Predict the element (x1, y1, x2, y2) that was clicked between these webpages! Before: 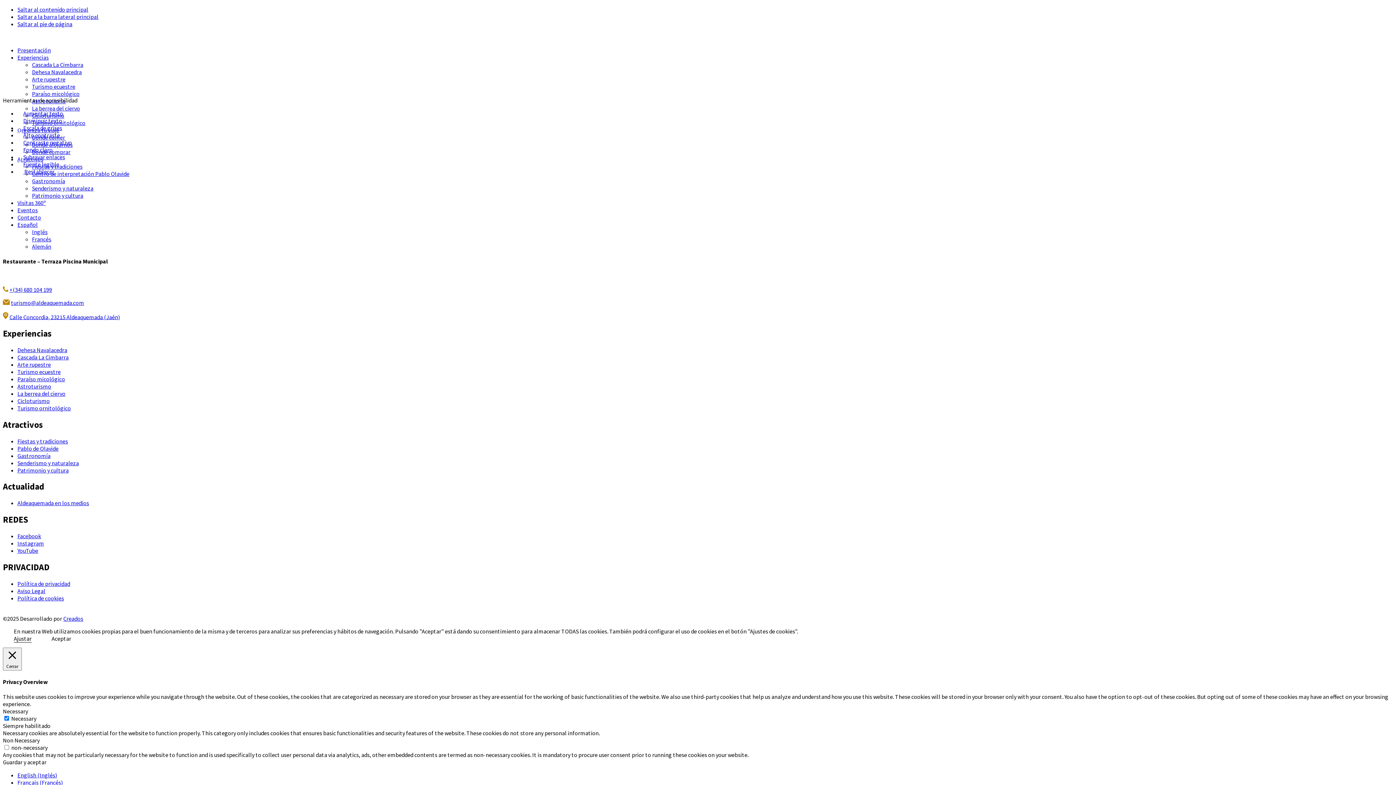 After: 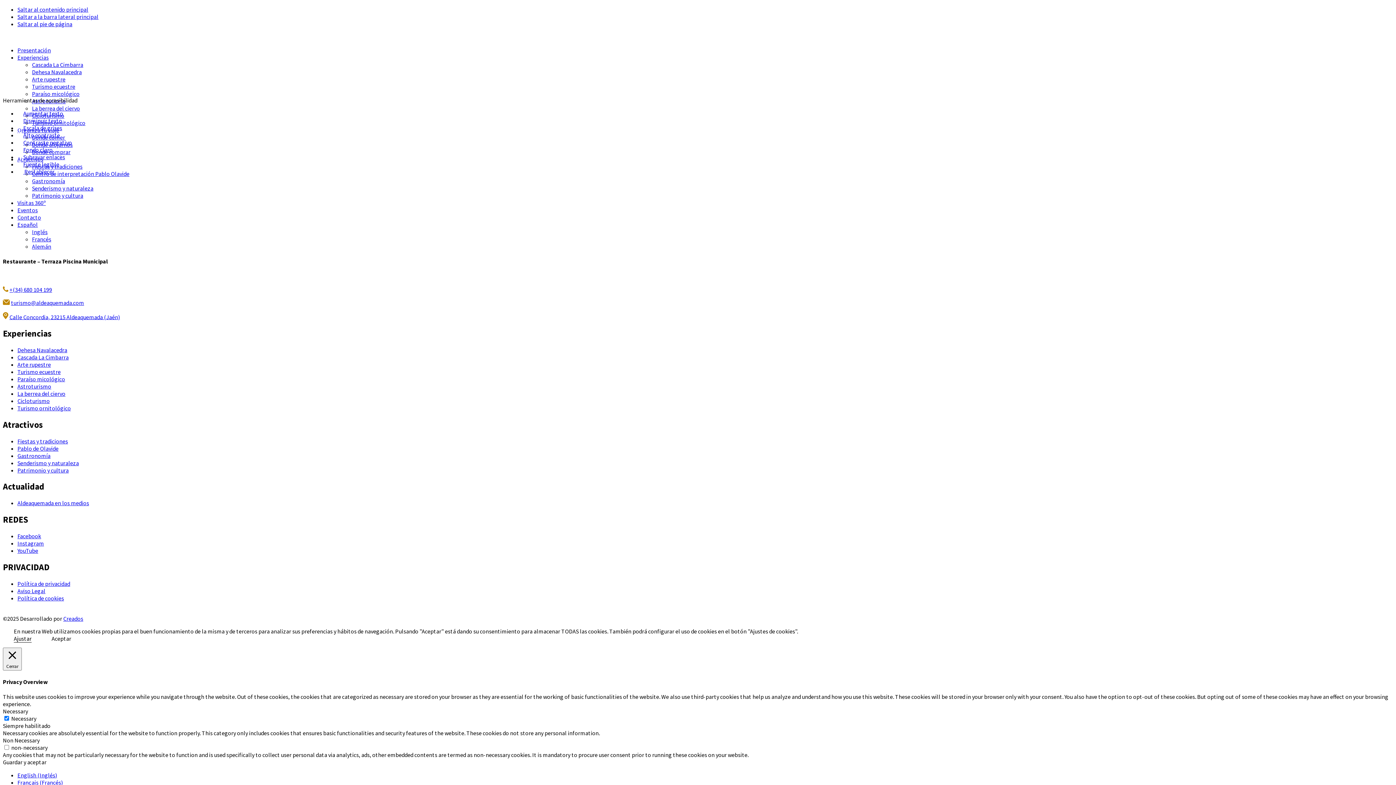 Action: label: Saltar a la barra lateral principal bbox: (17, 13, 98, 20)